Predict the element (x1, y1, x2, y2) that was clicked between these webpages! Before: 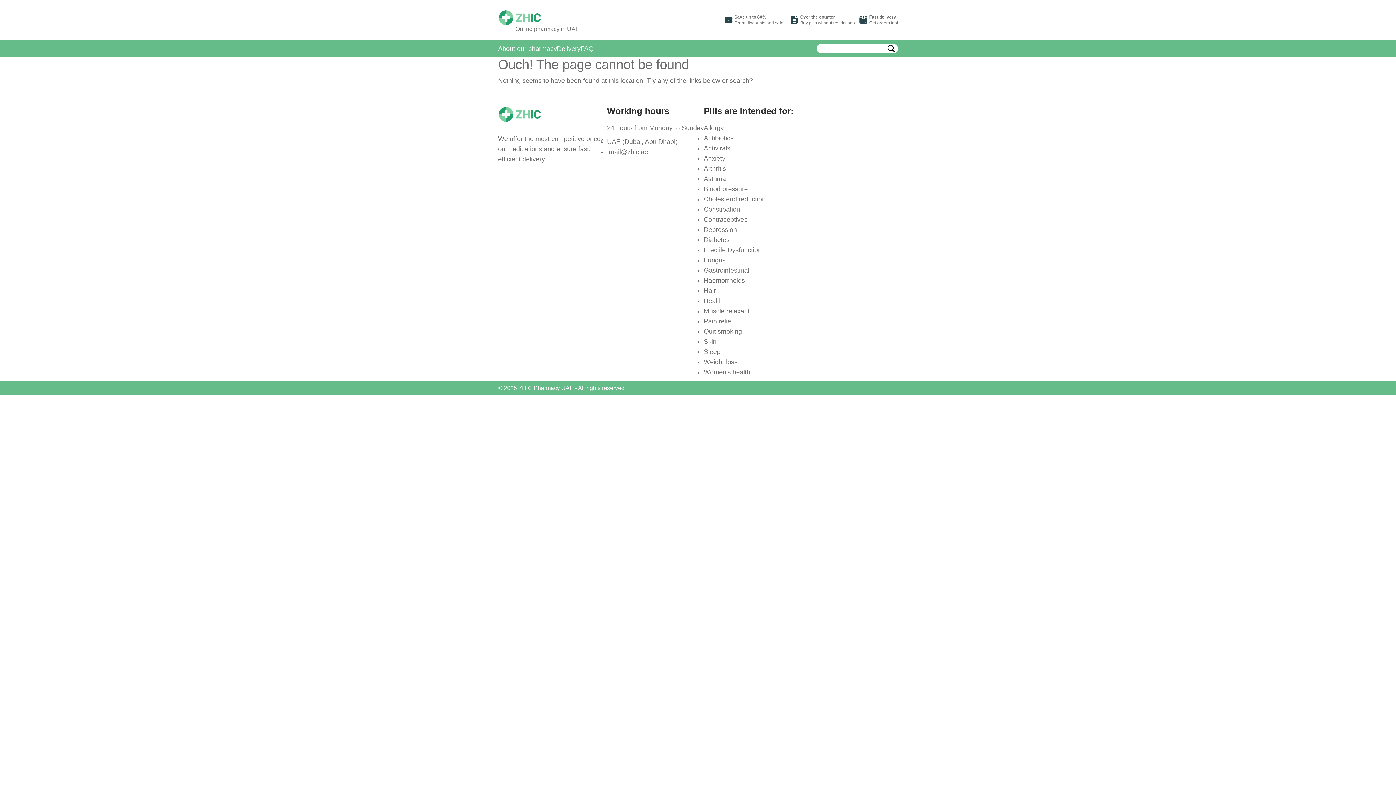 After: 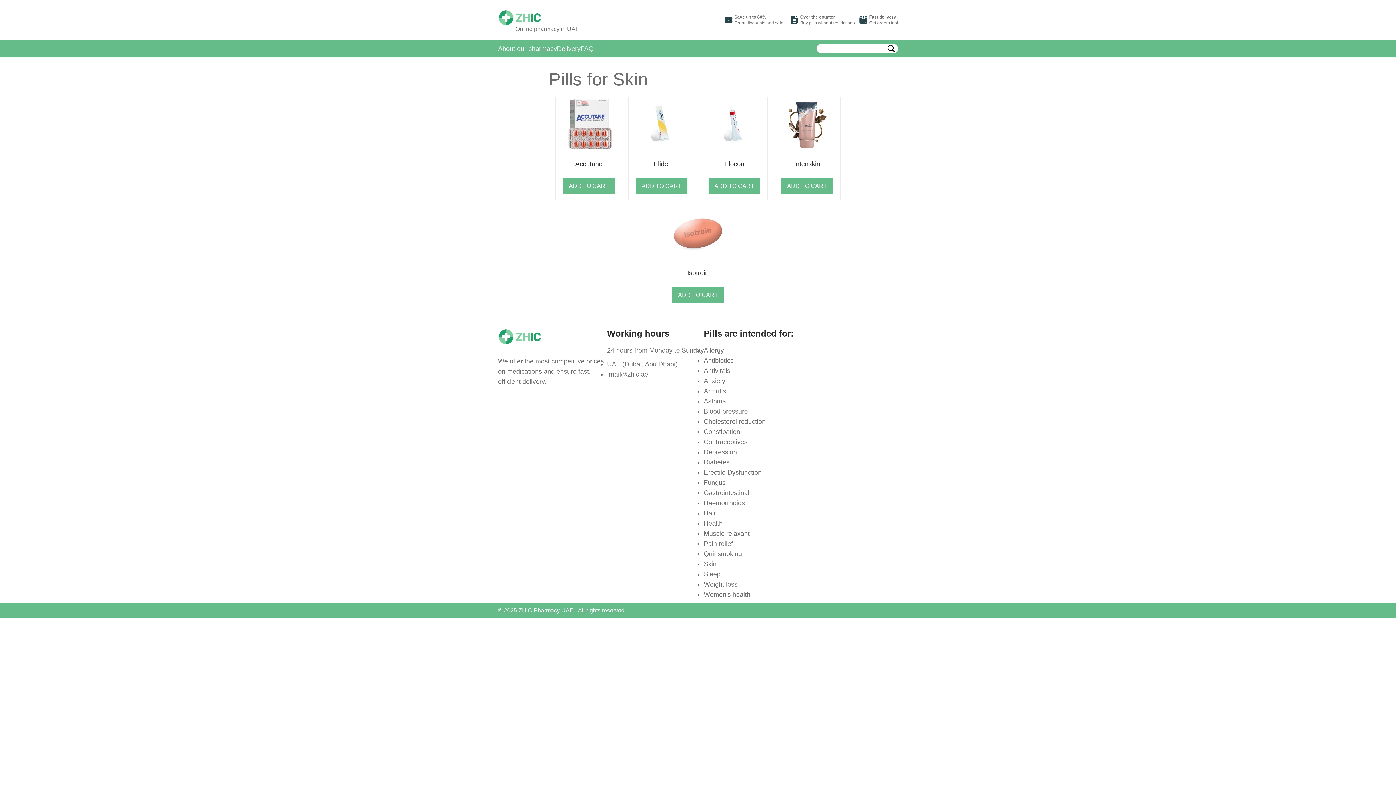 Action: bbox: (704, 338, 716, 345) label: Skin